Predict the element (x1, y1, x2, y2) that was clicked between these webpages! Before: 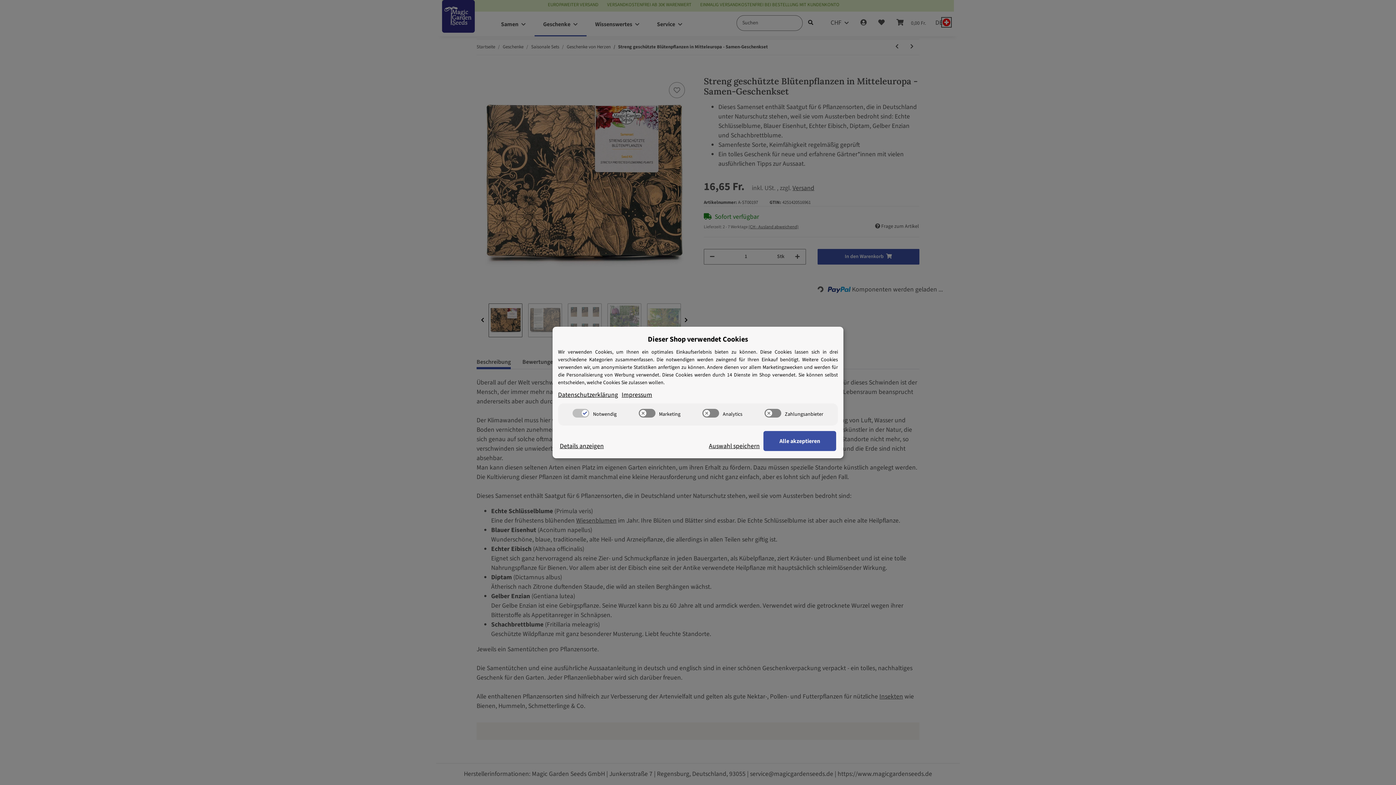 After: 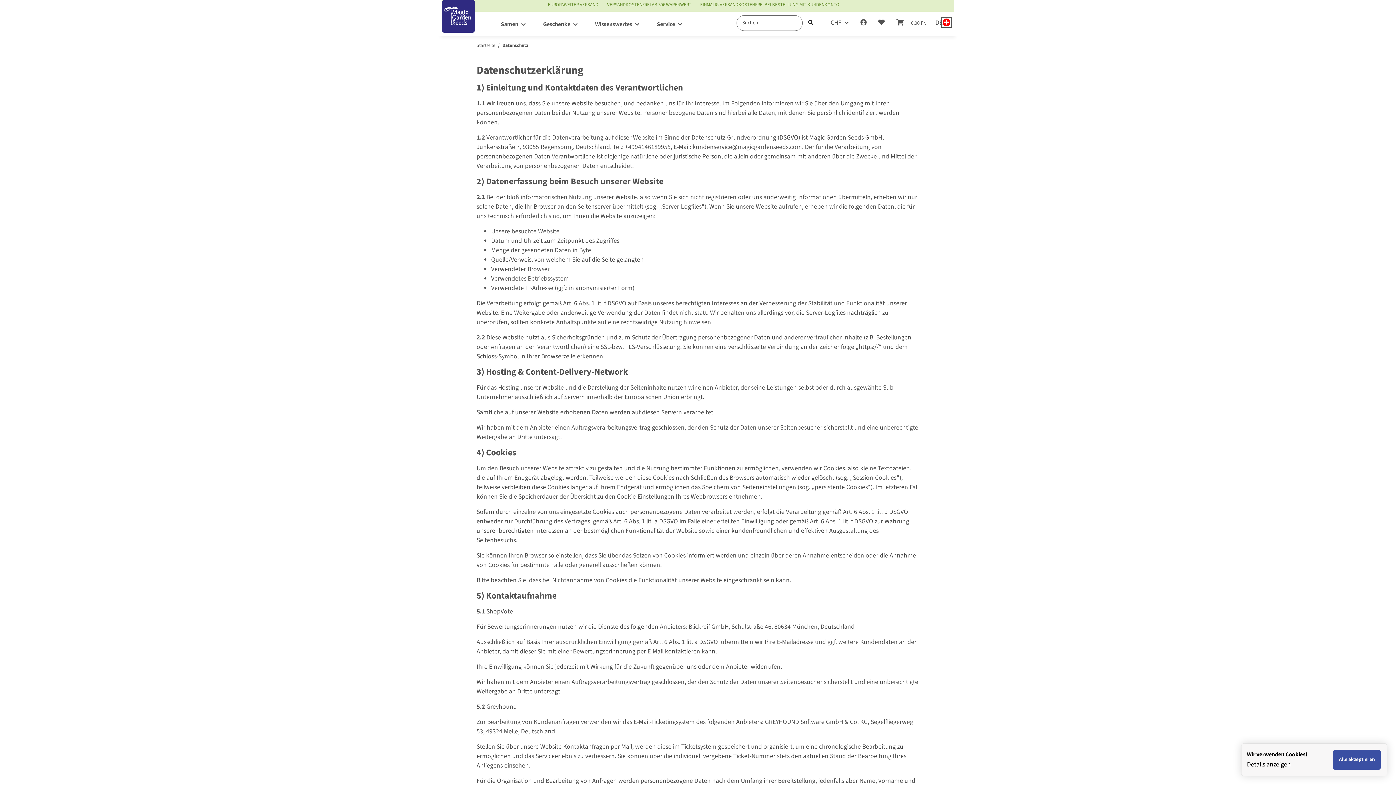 Action: bbox: (558, 390, 618, 400) label: Datenschutzerklärung